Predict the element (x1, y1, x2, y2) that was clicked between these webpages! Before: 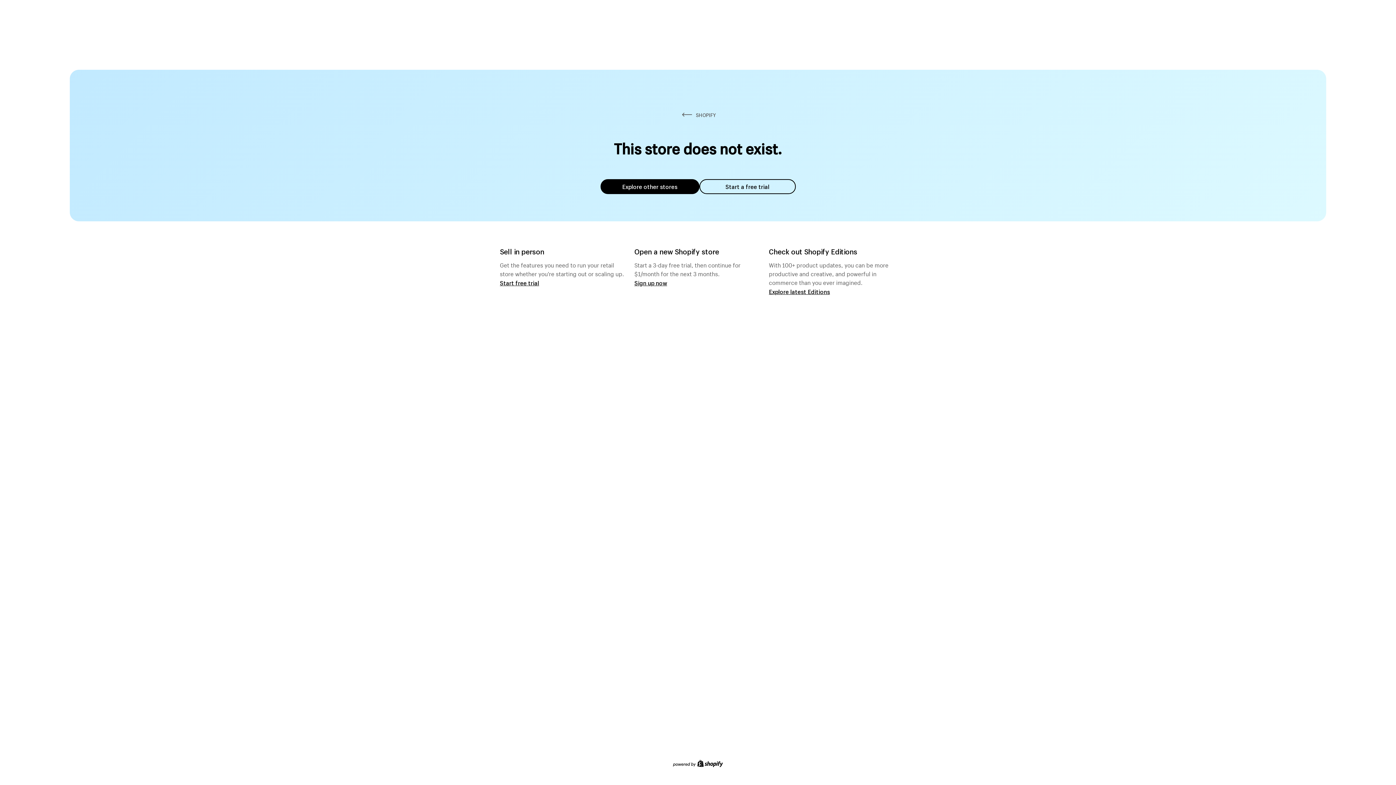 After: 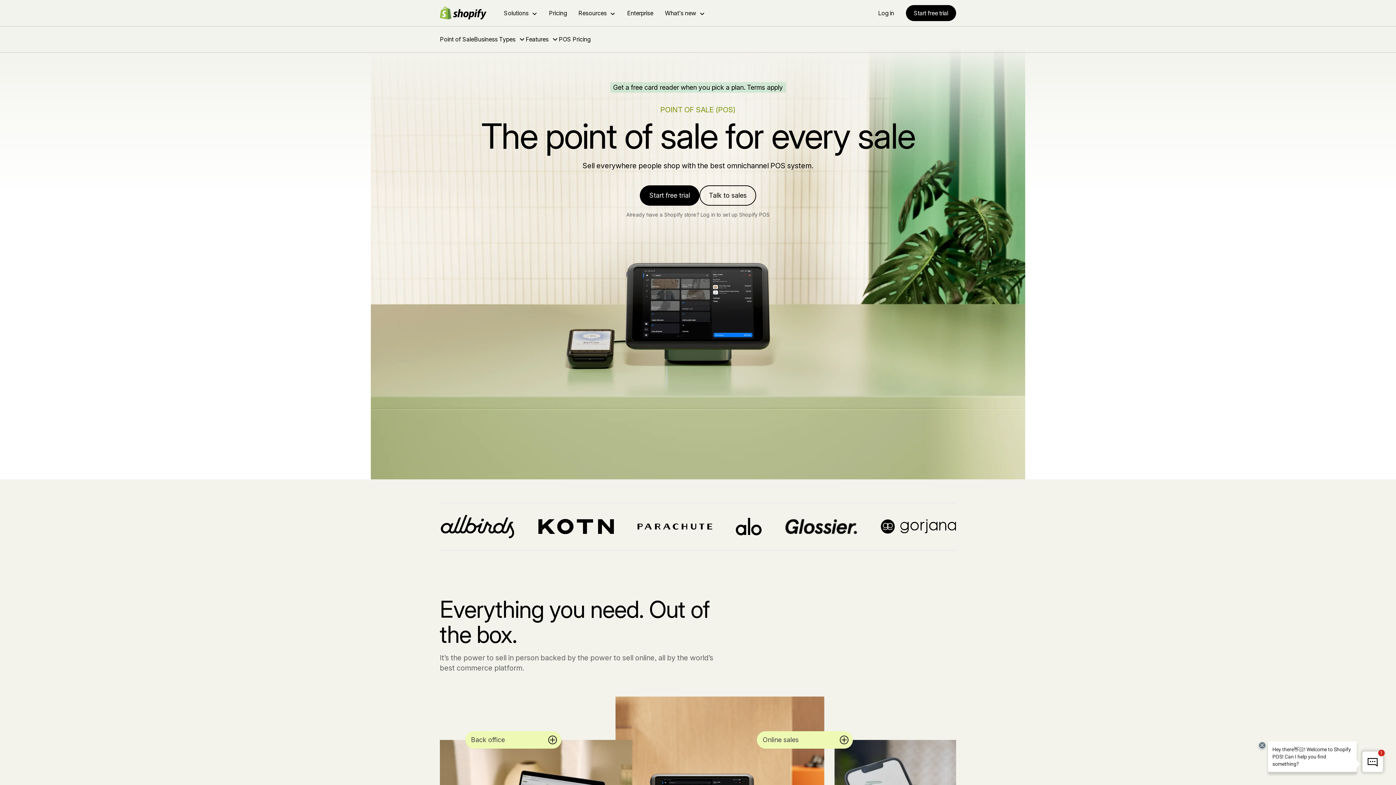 Action: bbox: (500, 279, 539, 286) label: Start free trial